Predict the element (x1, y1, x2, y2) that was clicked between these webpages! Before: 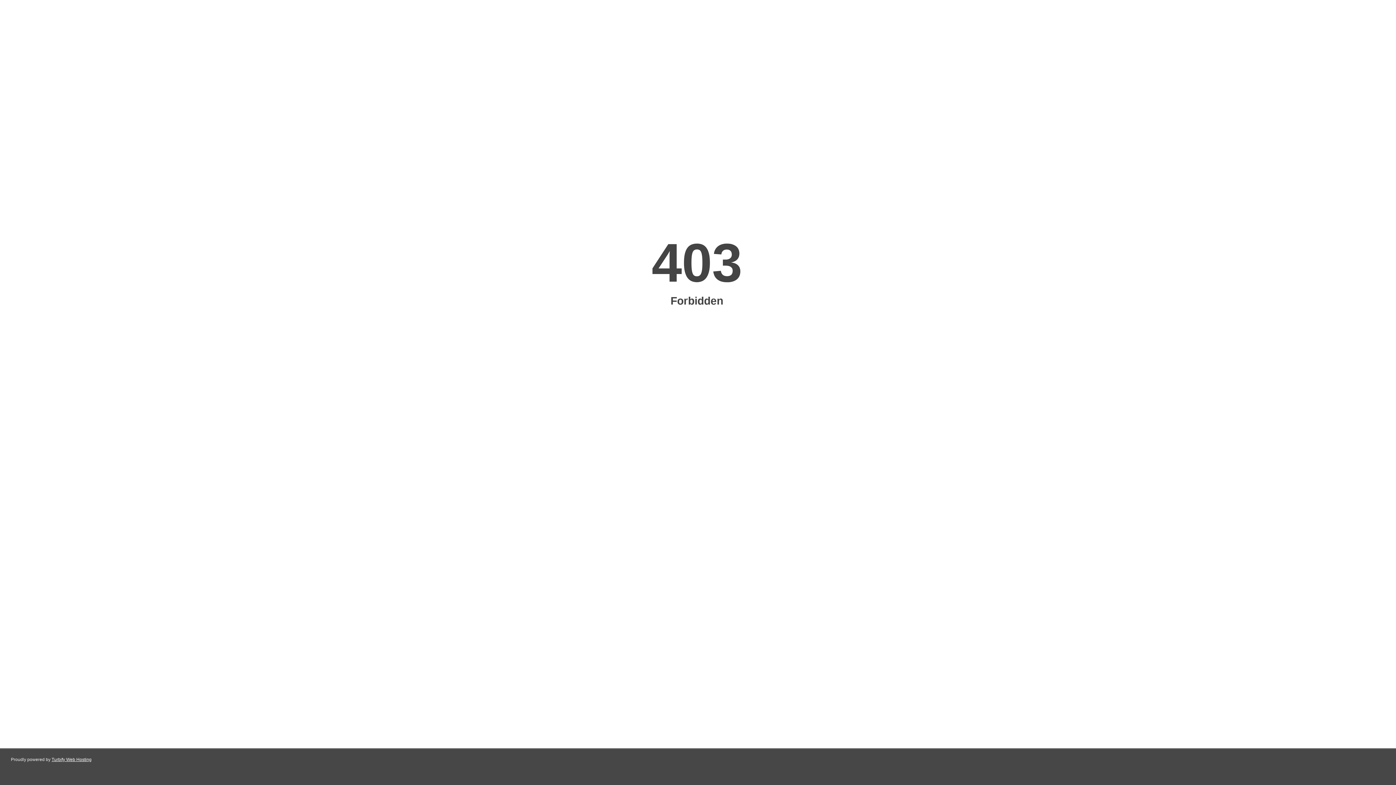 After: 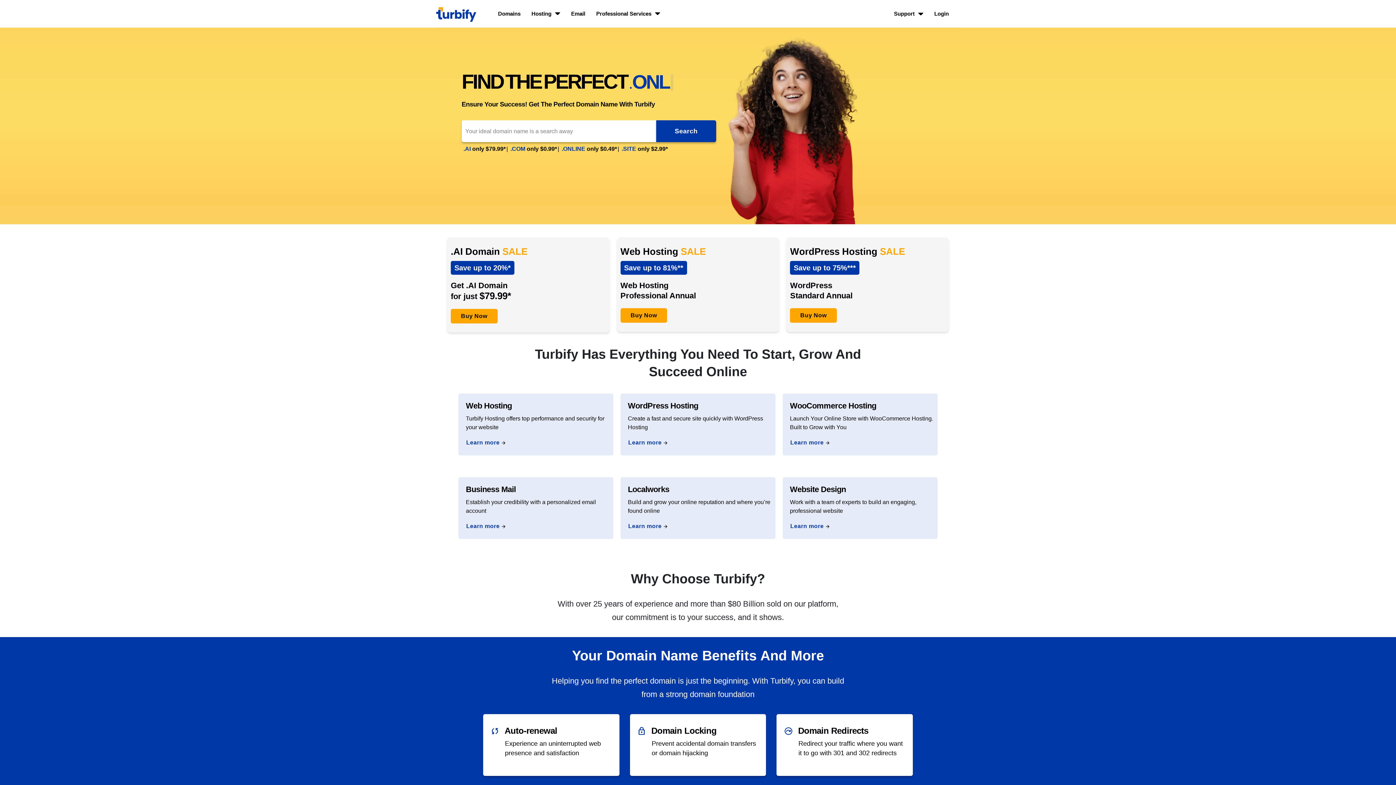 Action: bbox: (51, 757, 91, 762) label: Turbify Web Hosting